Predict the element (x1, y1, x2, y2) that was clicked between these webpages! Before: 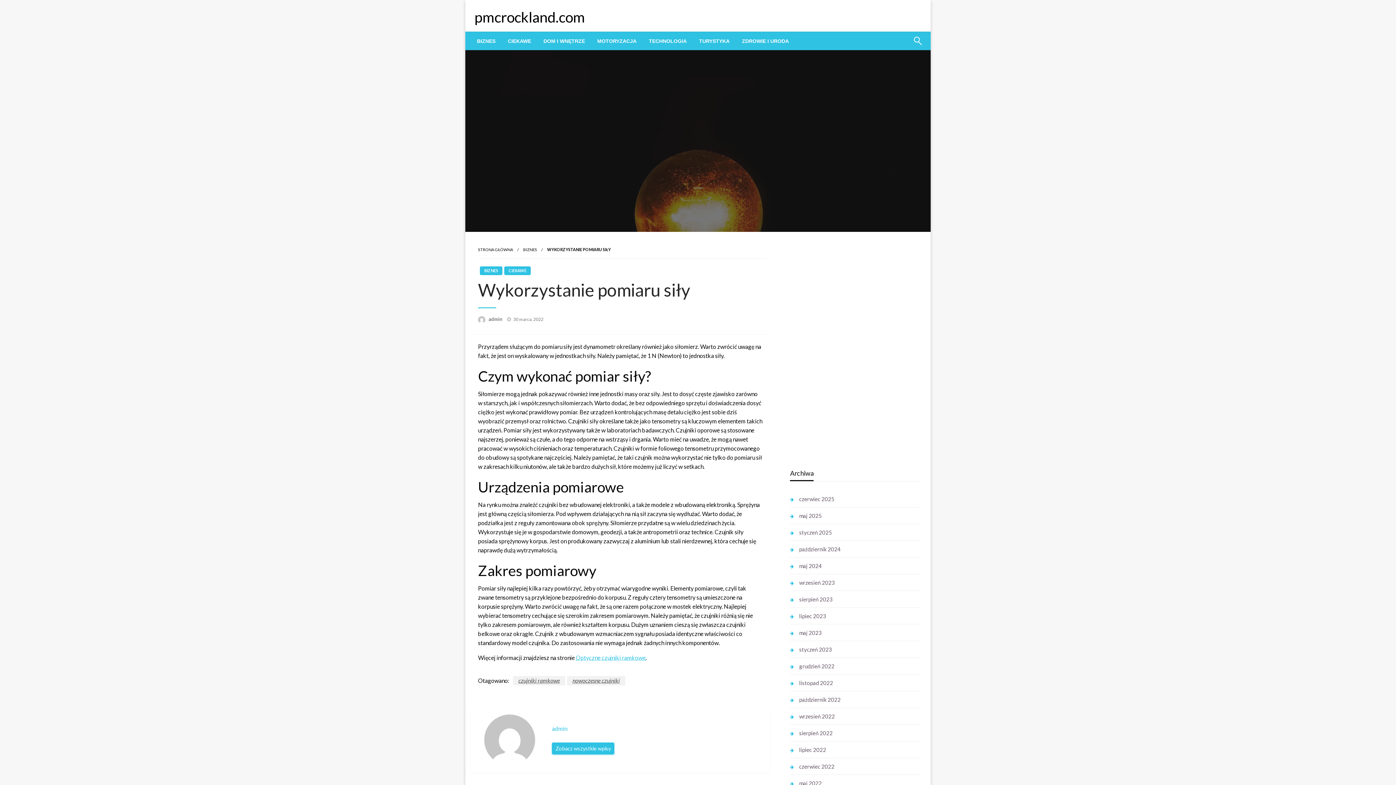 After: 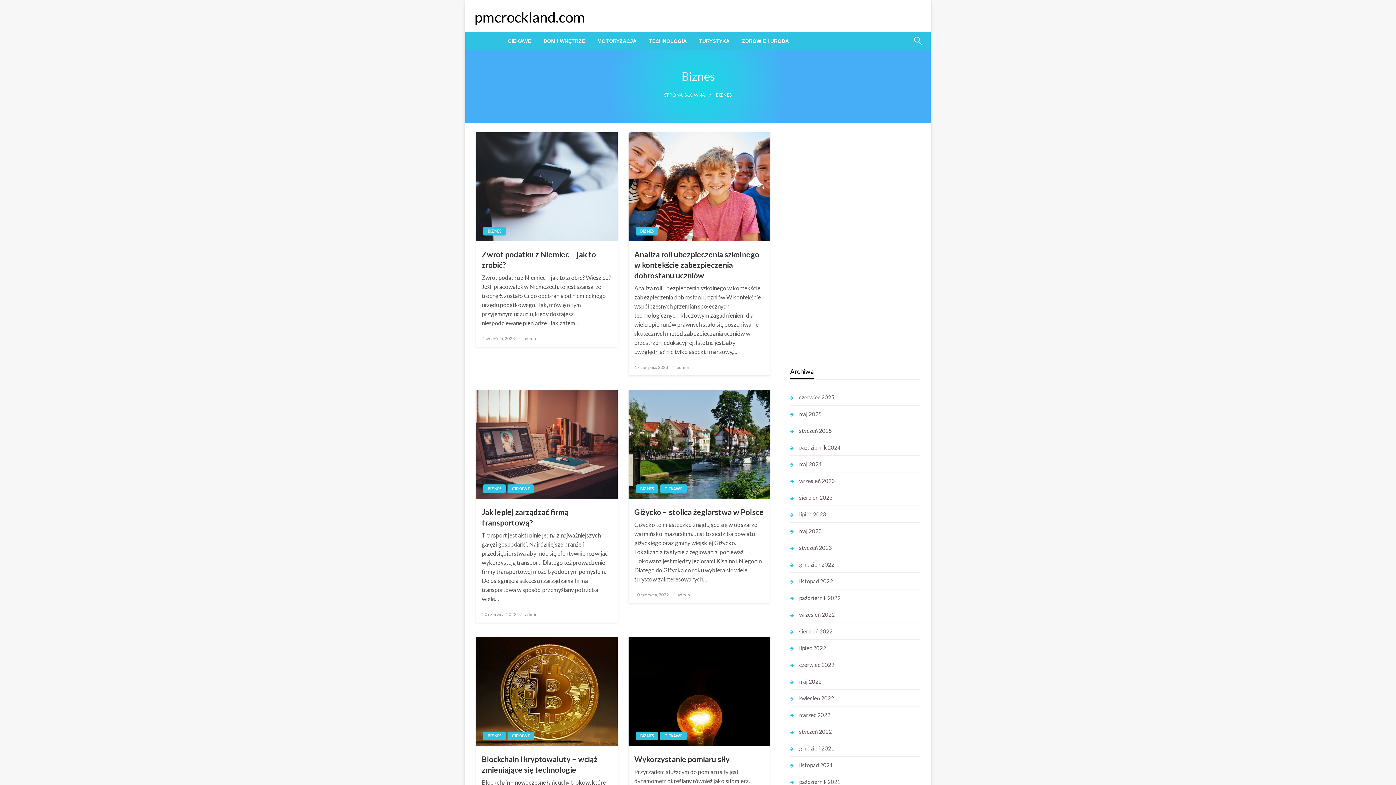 Action: label: BIZNES bbox: (480, 266, 502, 275)